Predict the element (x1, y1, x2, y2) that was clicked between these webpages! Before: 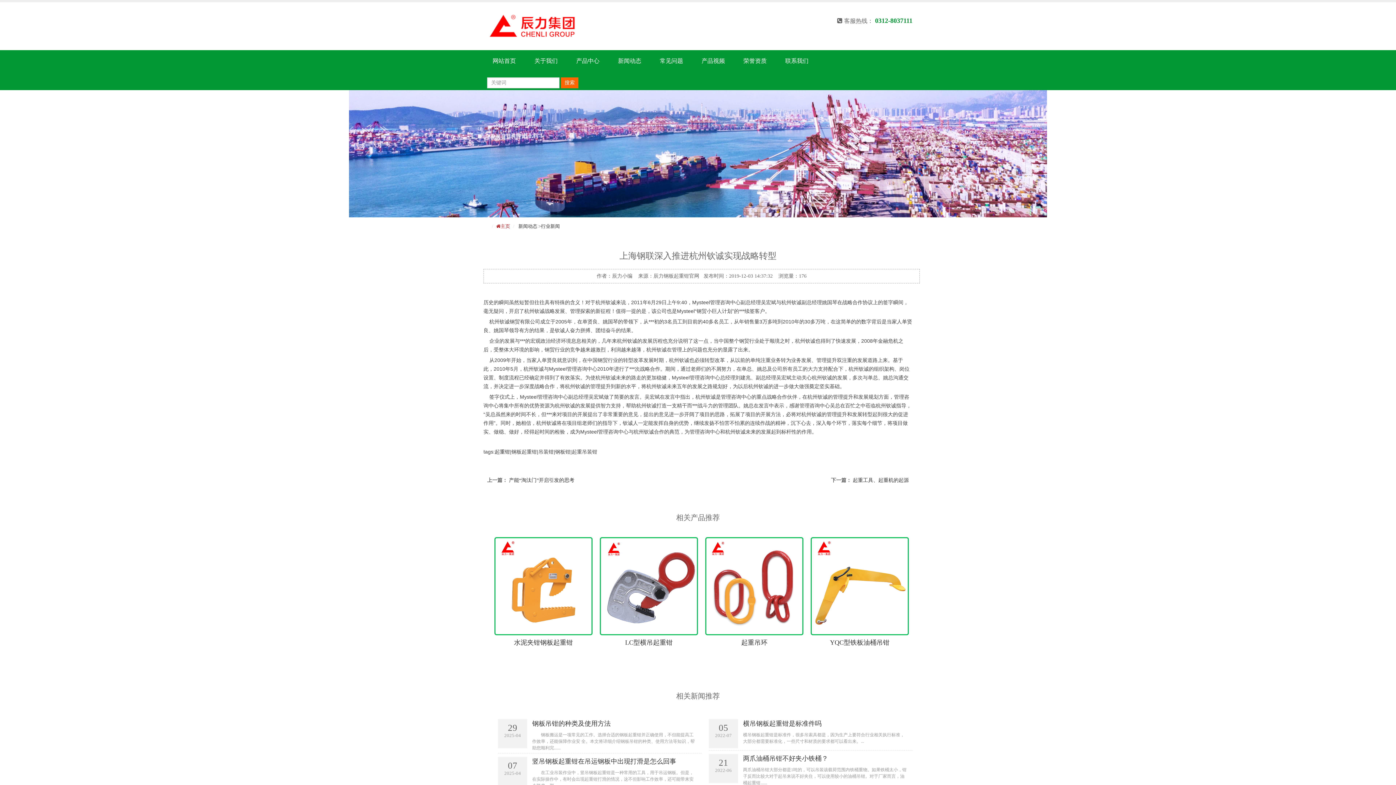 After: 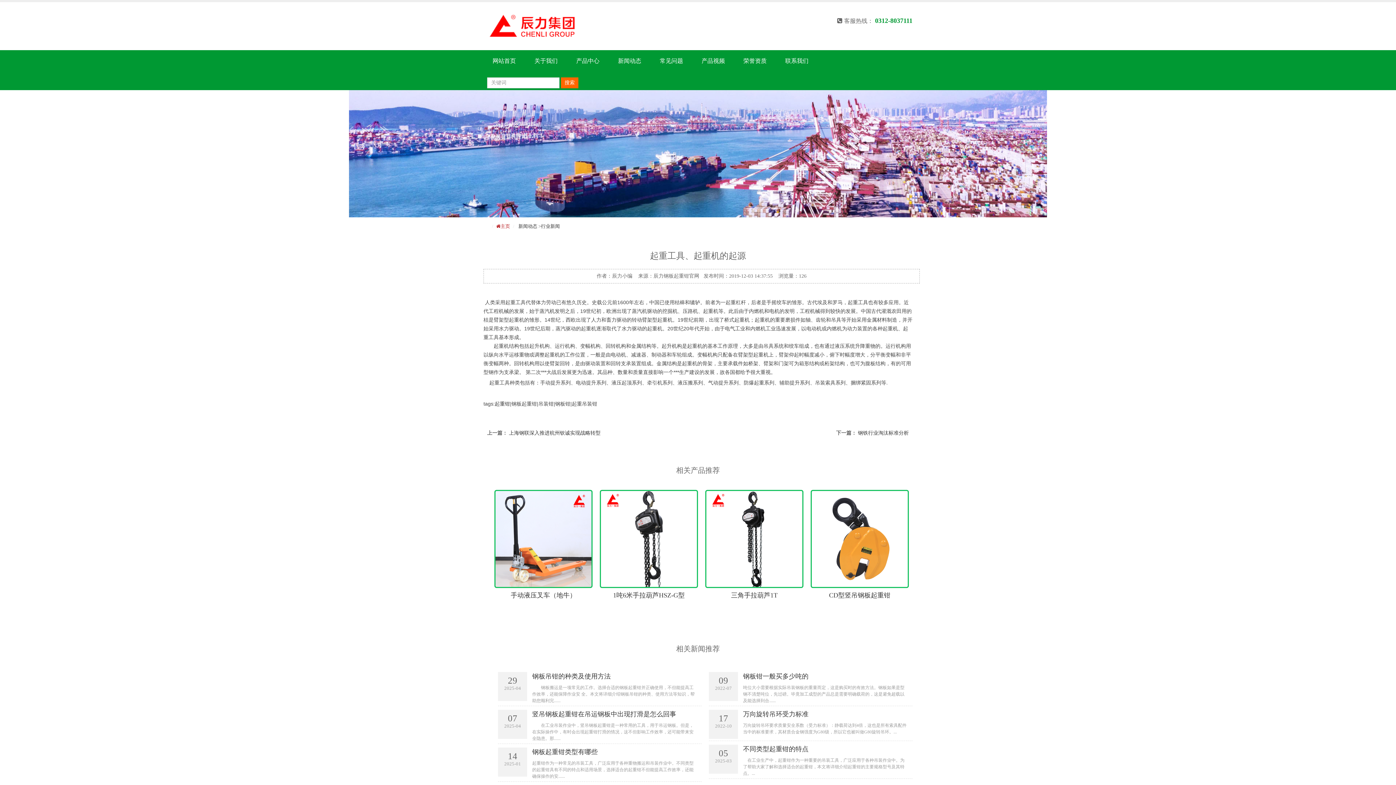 Action: bbox: (853, 477, 909, 483) label: 起重工具、起重机的起源